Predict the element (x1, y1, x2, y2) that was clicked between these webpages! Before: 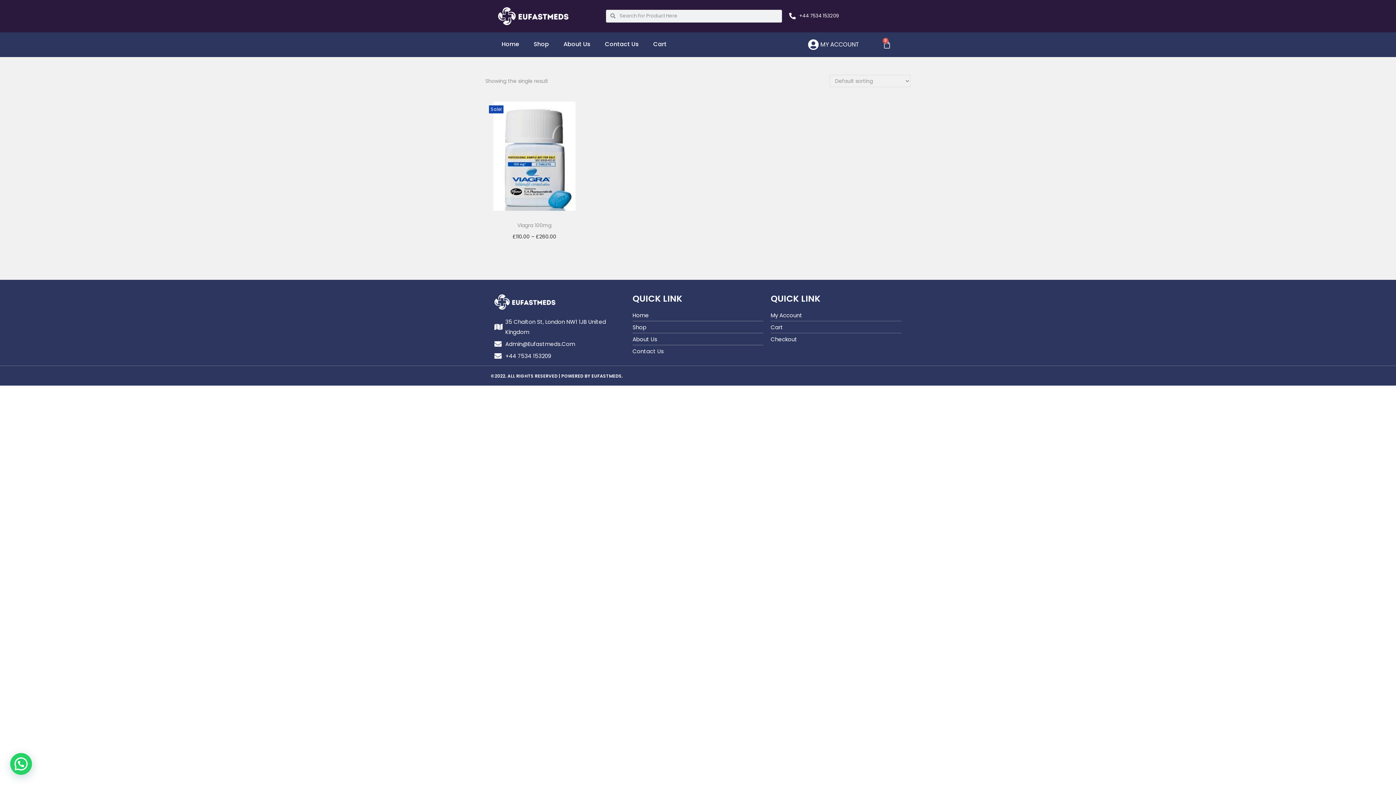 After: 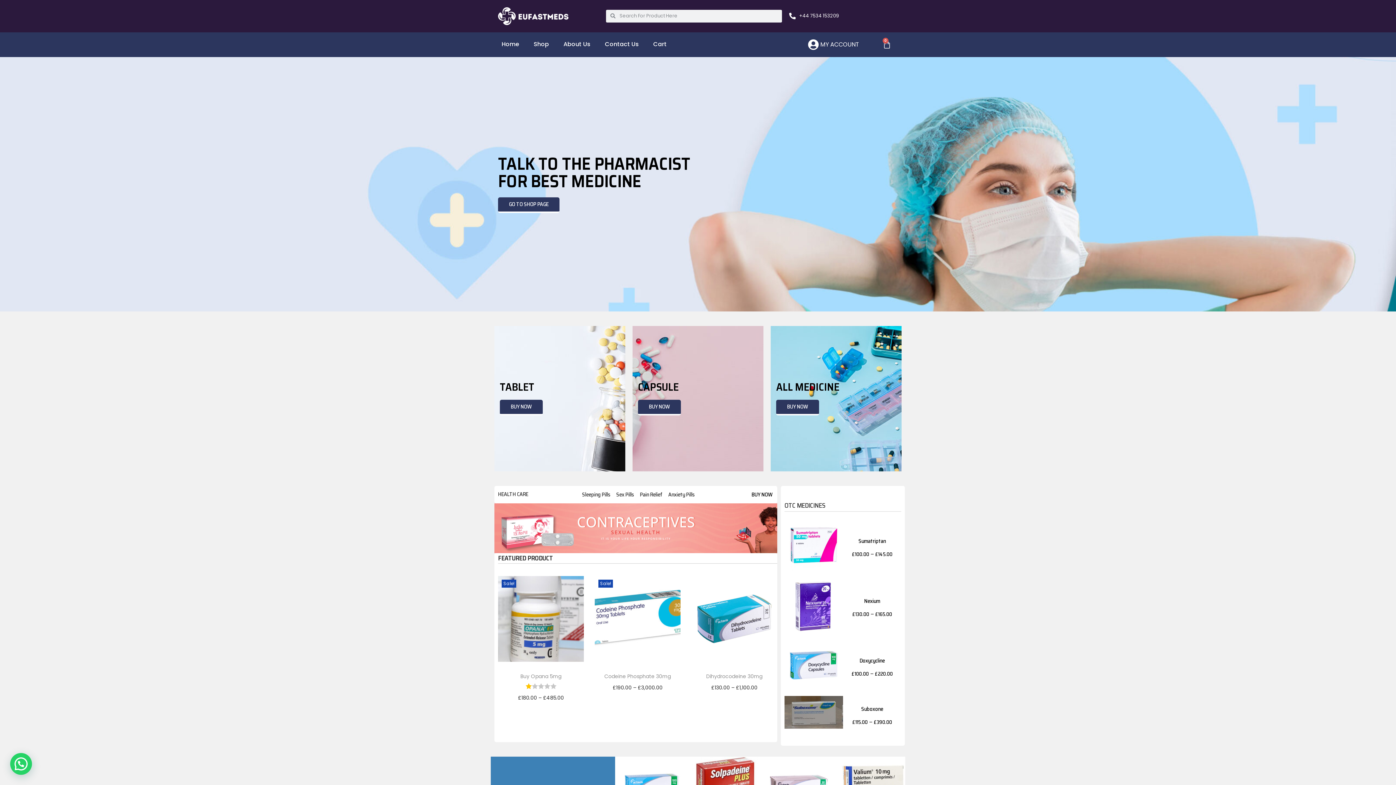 Action: label: Home bbox: (632, 310, 763, 320)